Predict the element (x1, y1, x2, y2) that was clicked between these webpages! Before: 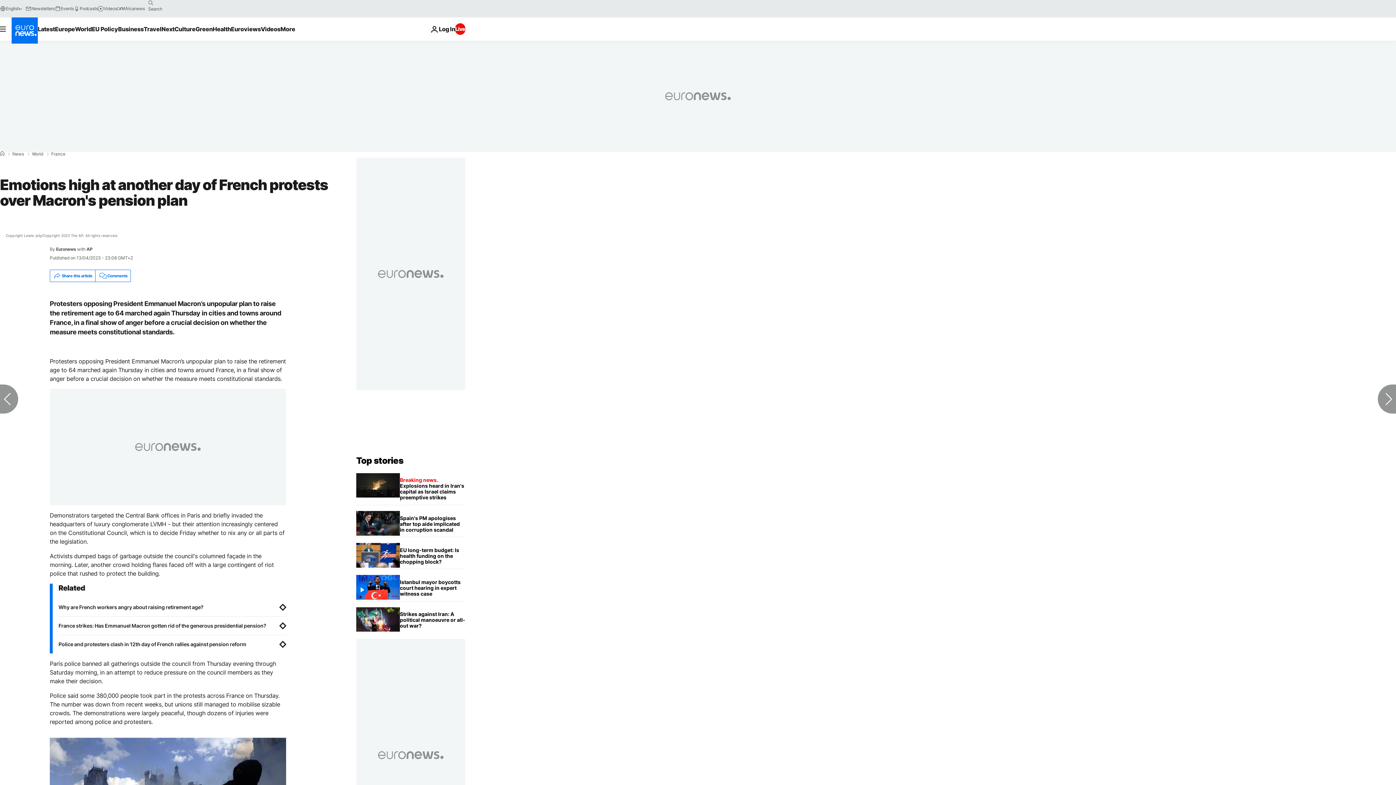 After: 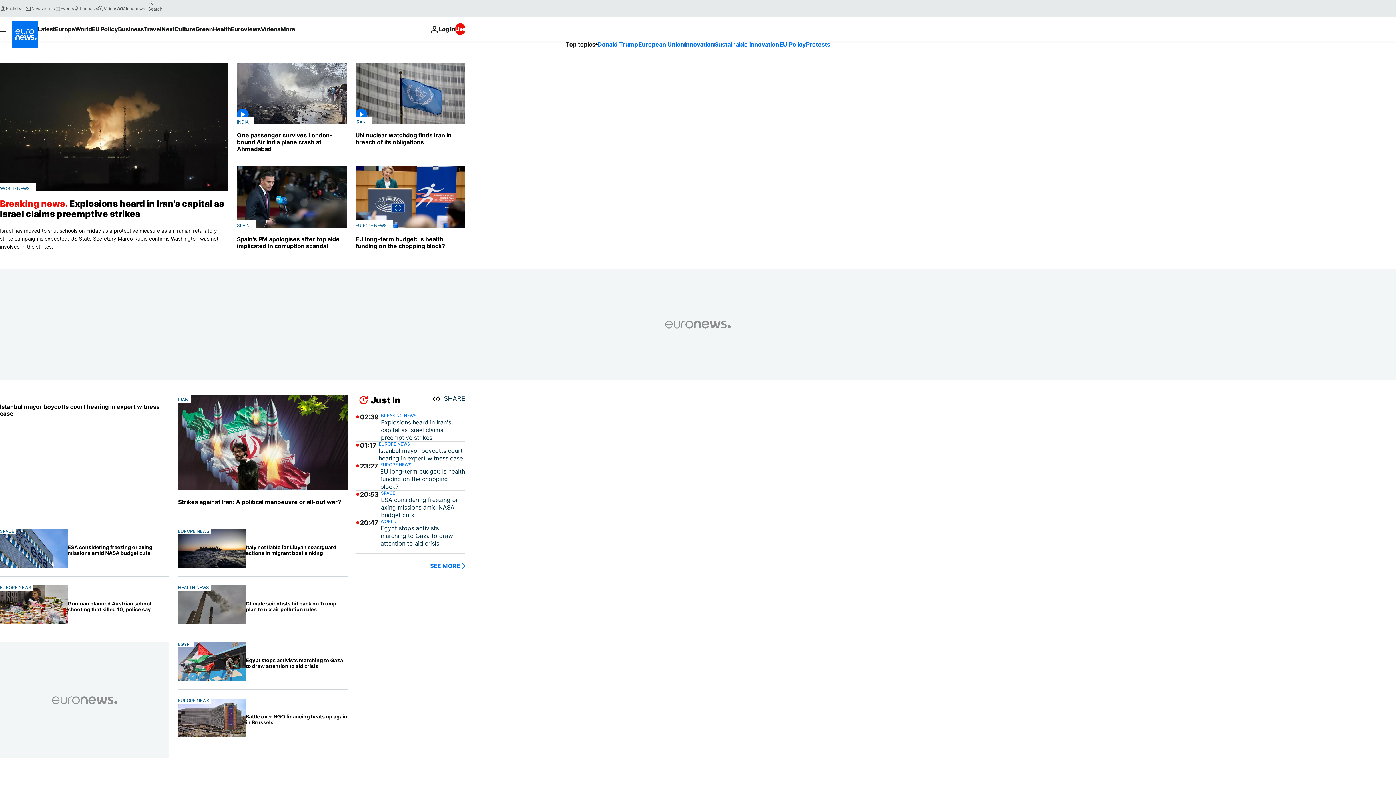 Action: label: Home bbox: (0, 151, 4, 156)